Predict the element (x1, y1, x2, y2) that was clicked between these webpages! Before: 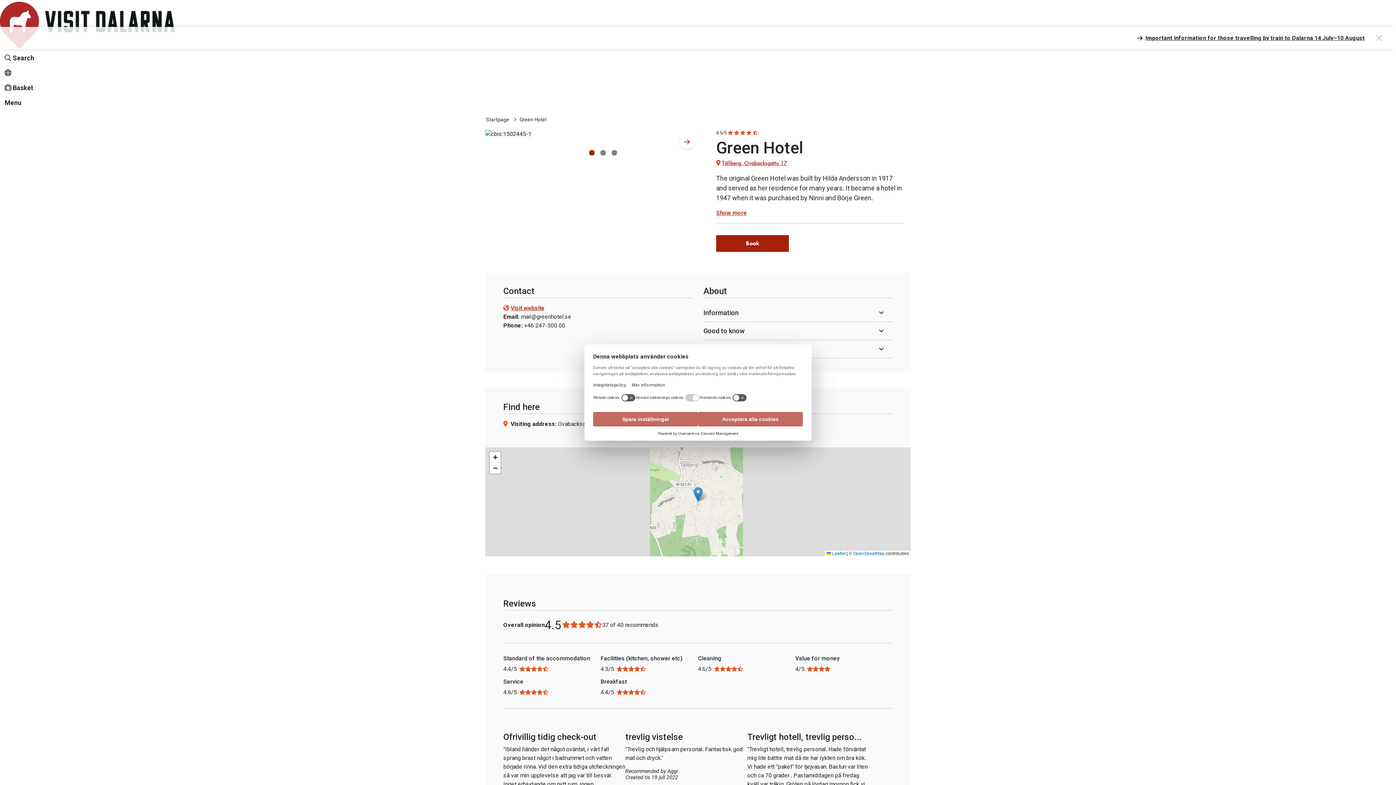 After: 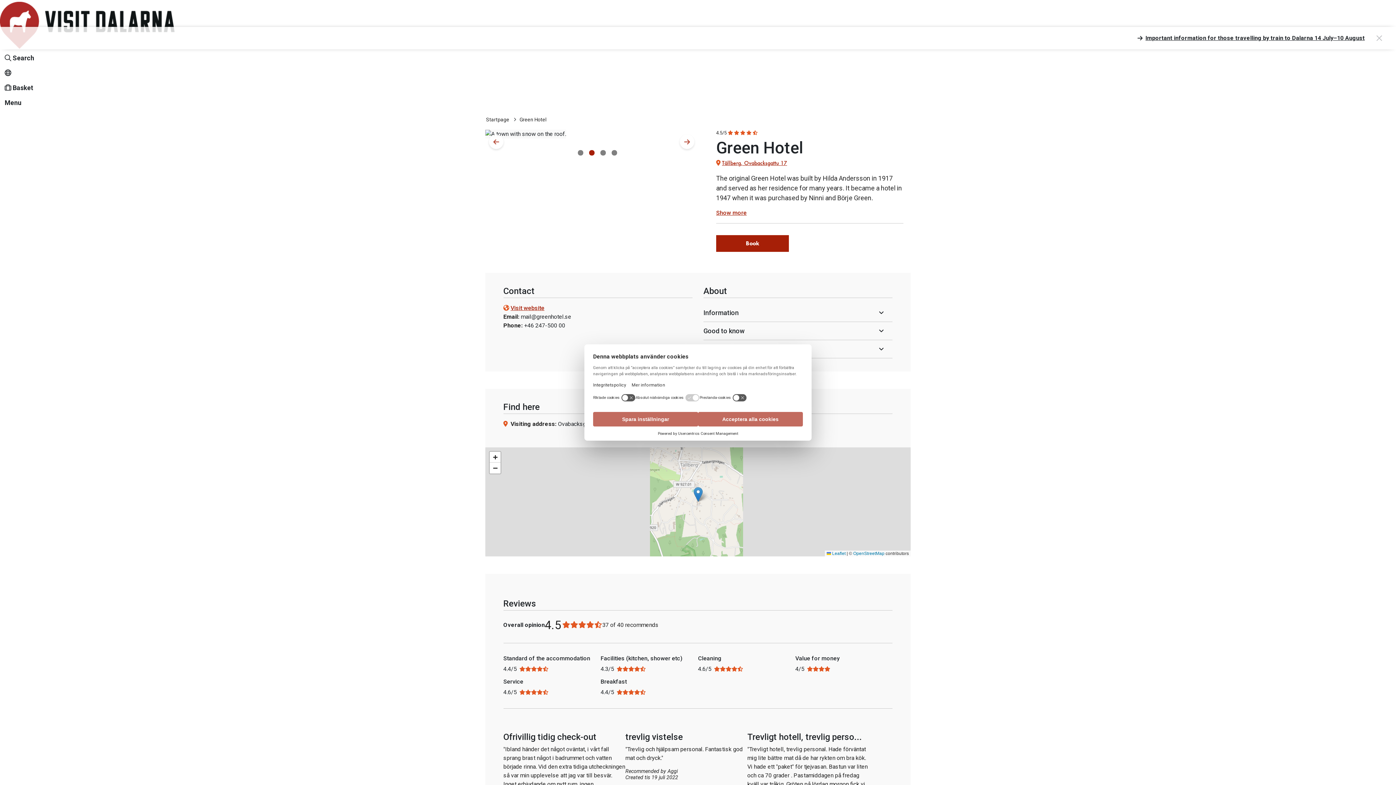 Action: bbox: (600, 150, 605, 155) label: Go to slide 2